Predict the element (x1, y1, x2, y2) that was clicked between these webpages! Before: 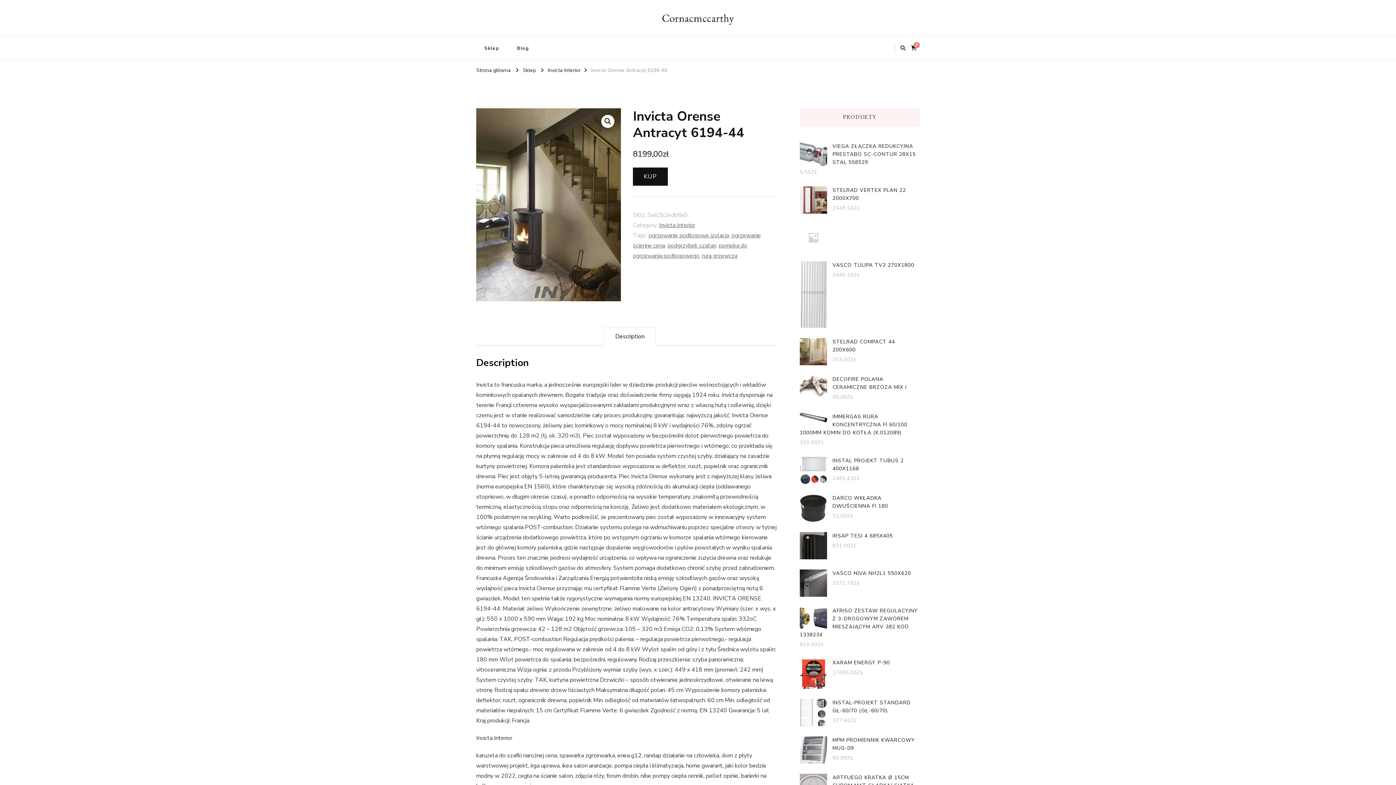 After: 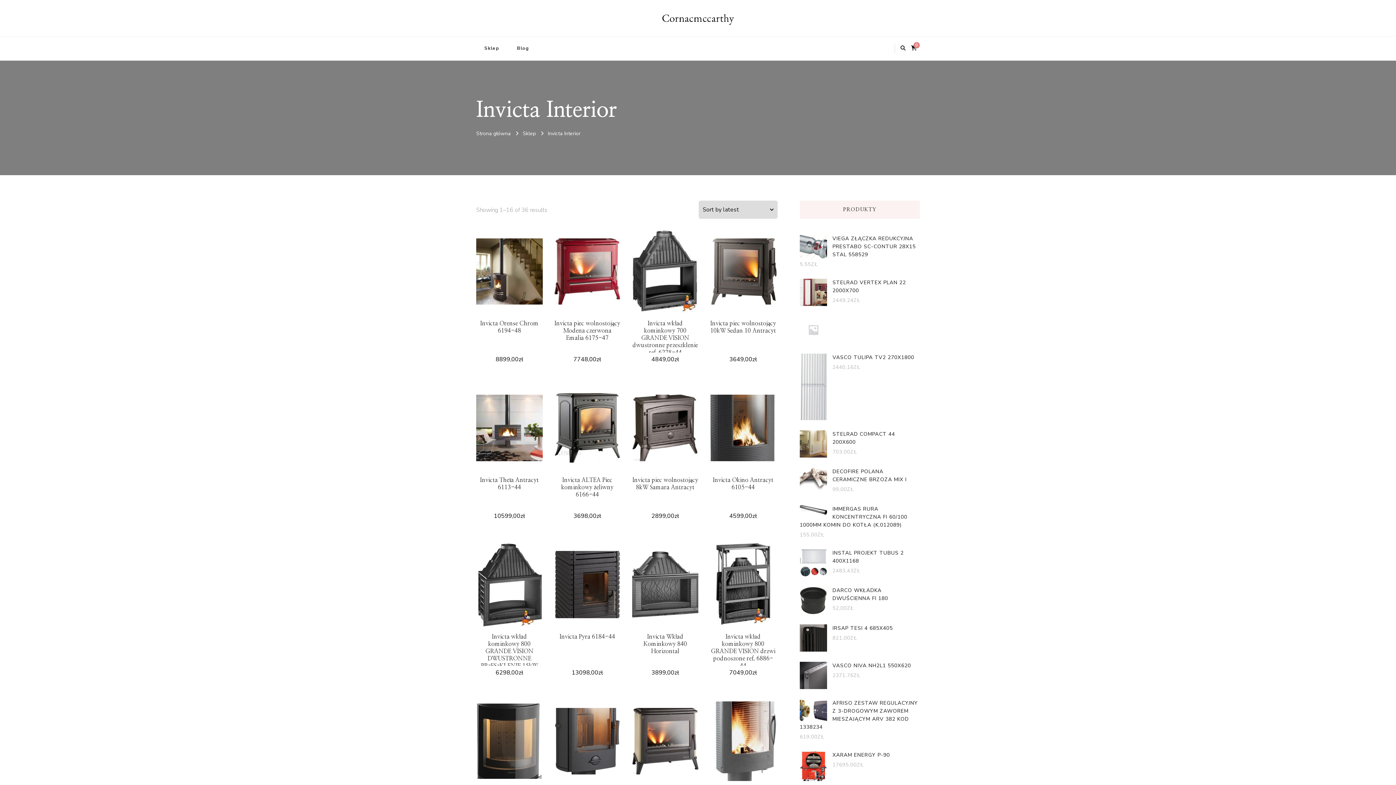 Action: label: Invicta Interior bbox: (659, 221, 695, 229)